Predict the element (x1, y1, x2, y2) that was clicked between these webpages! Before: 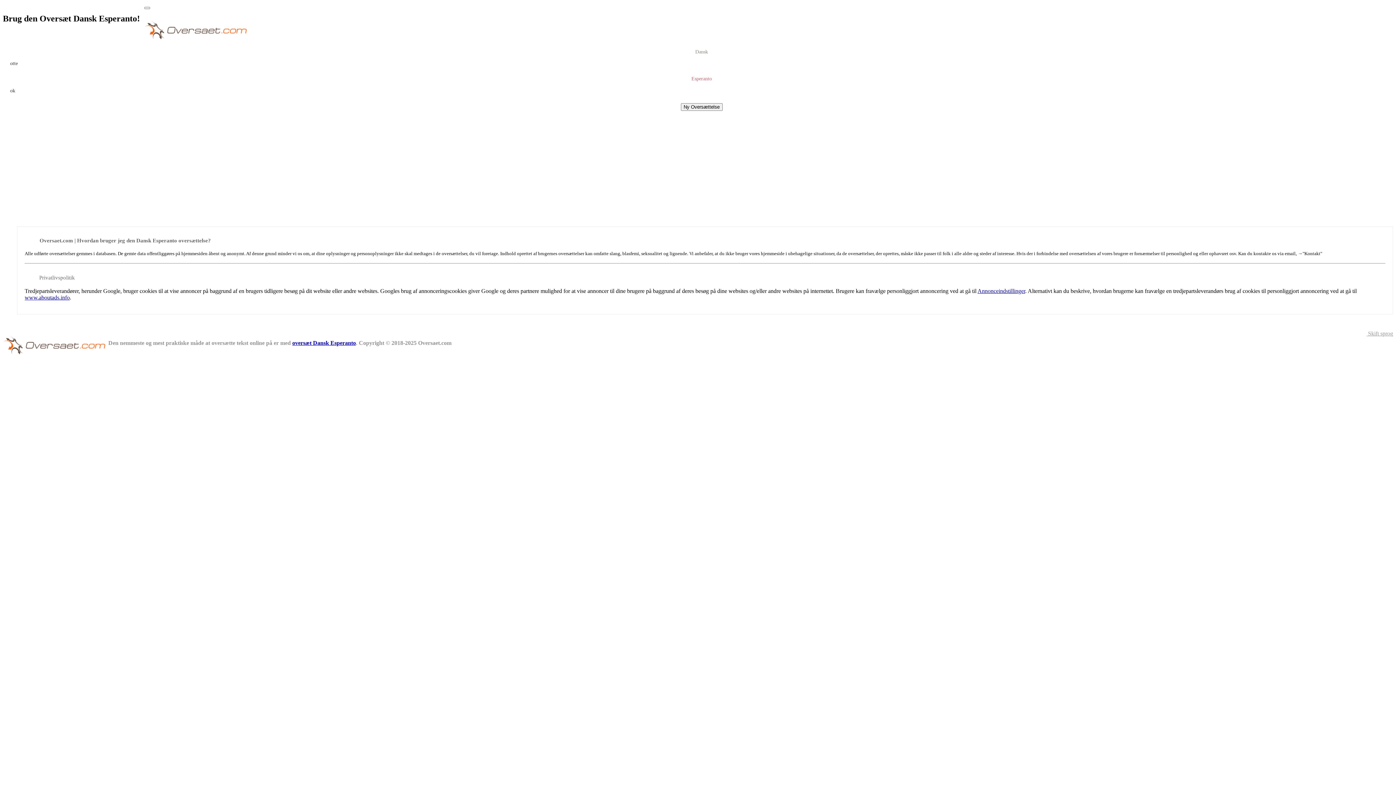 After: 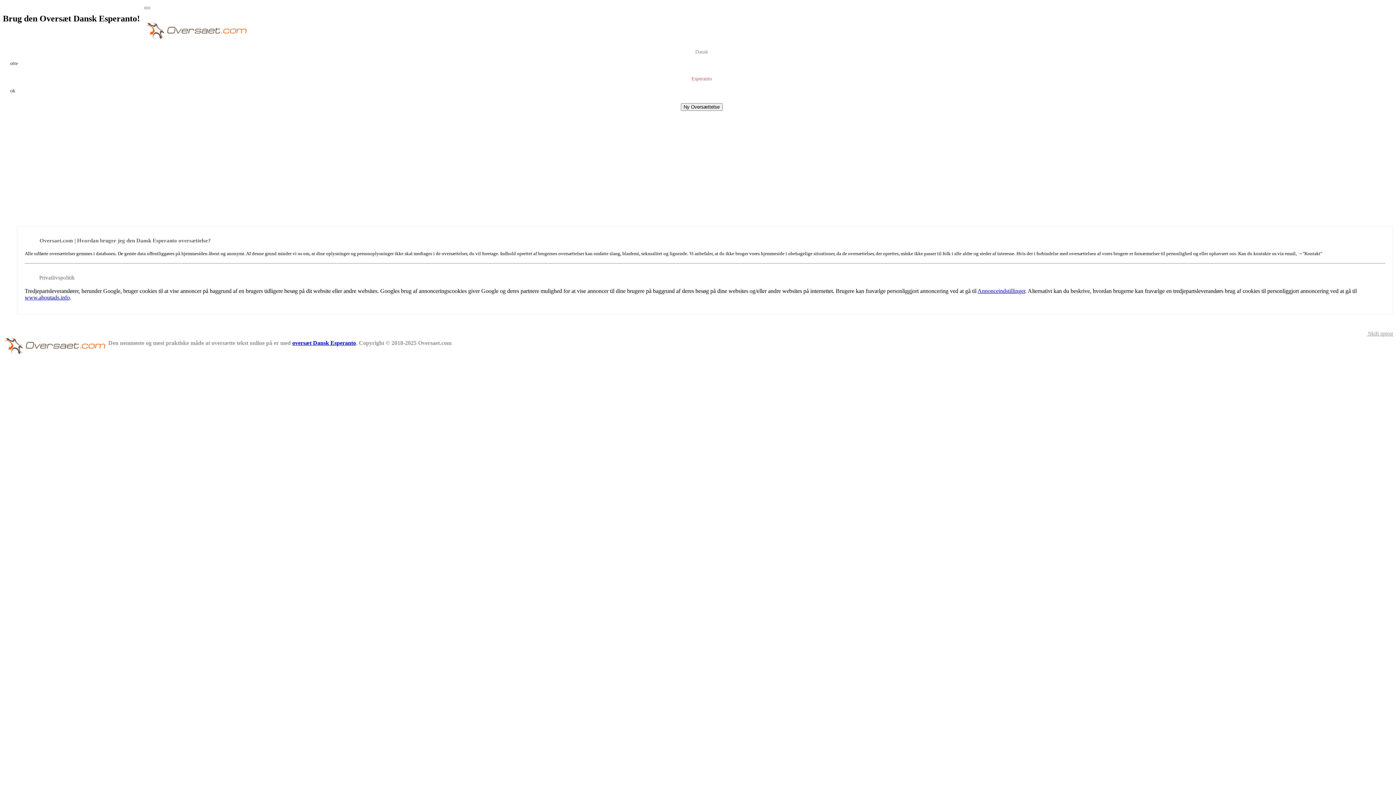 Action: bbox: (24, 294, 69, 300) label: www.aboutads.info